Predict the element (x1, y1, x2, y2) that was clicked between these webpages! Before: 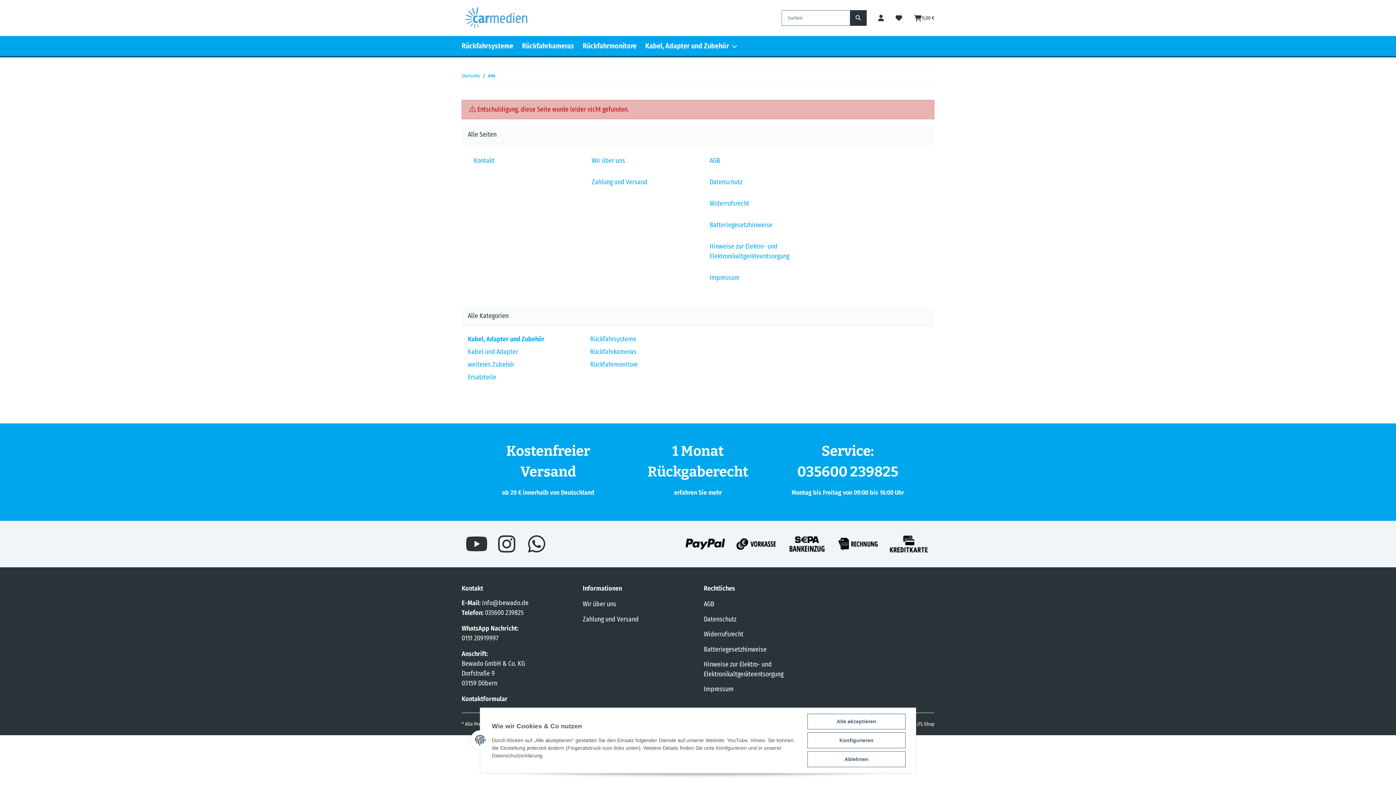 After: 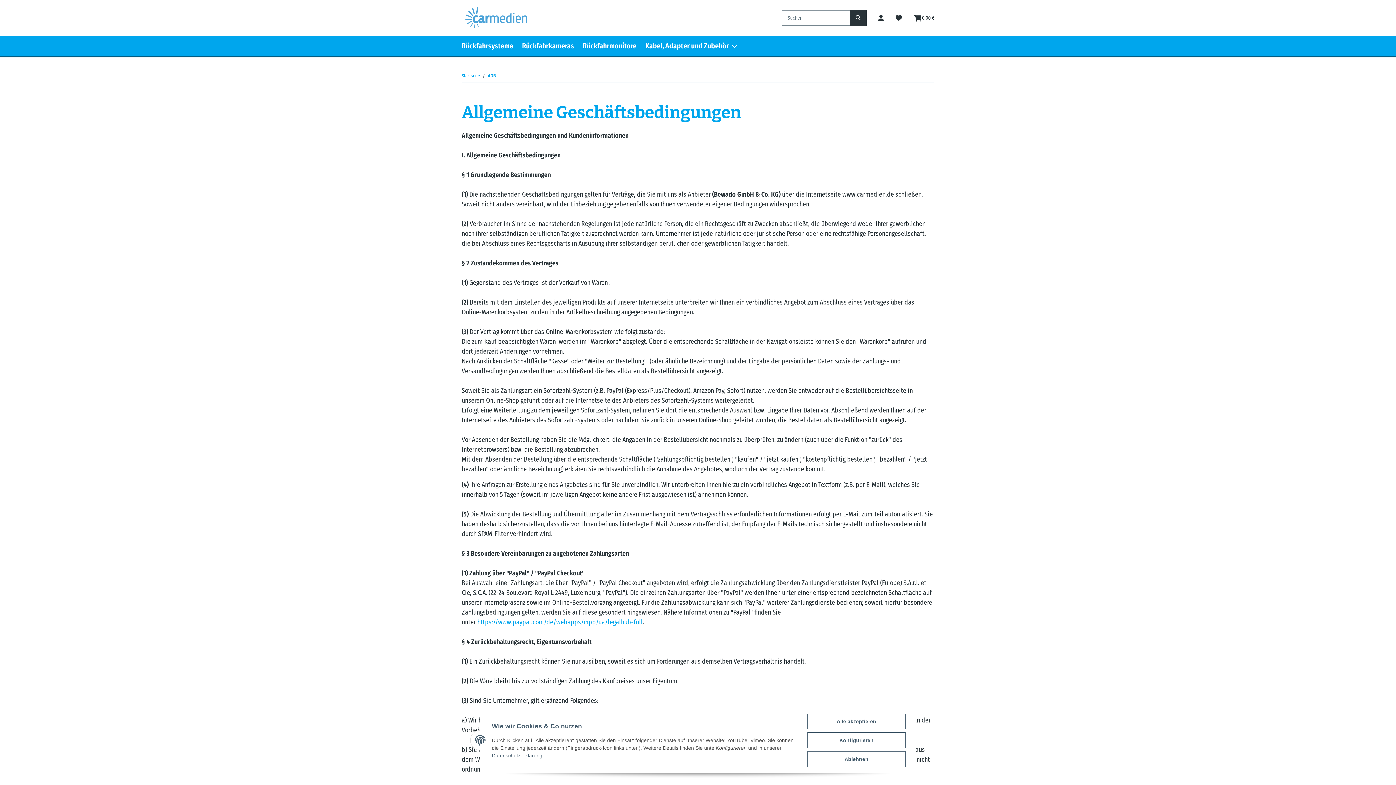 Action: label: AGB bbox: (704, 598, 813, 610)